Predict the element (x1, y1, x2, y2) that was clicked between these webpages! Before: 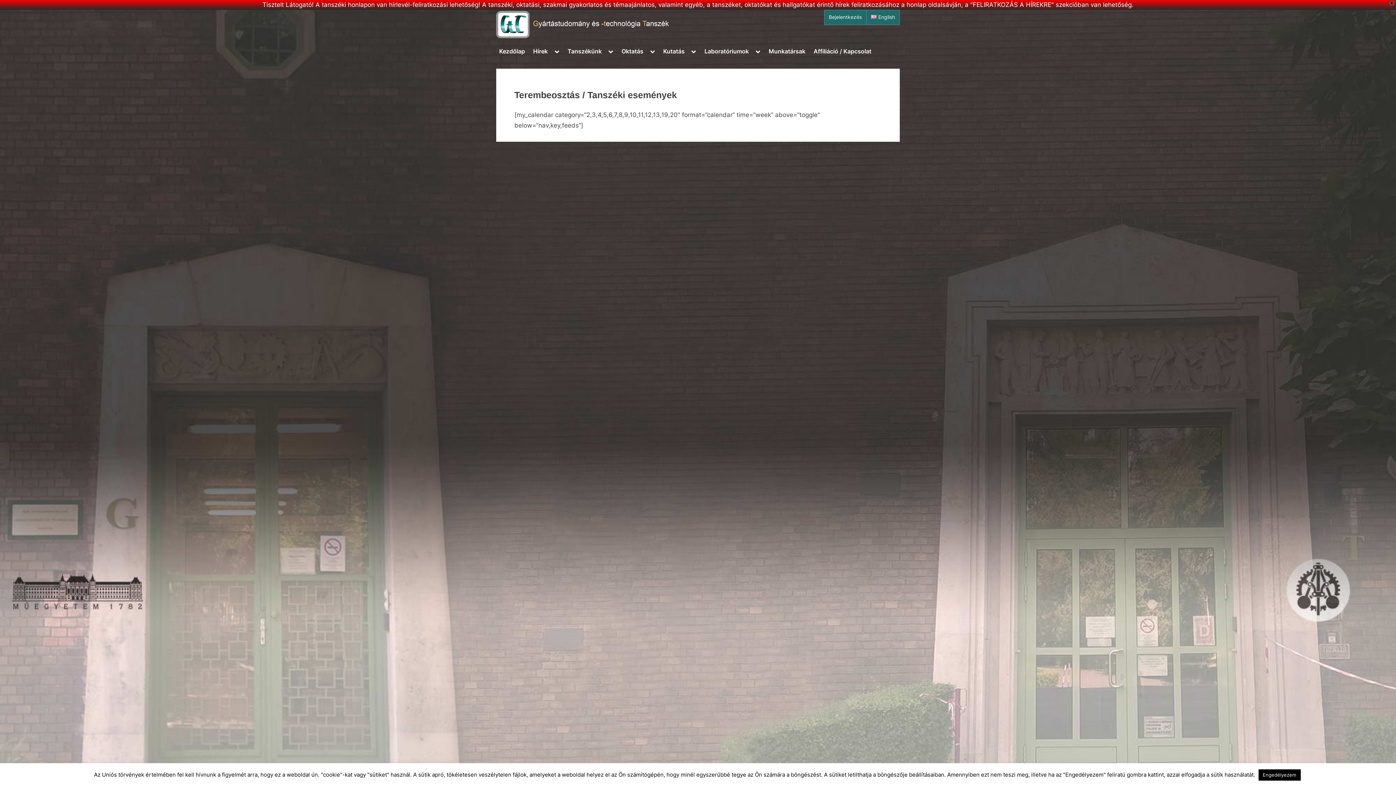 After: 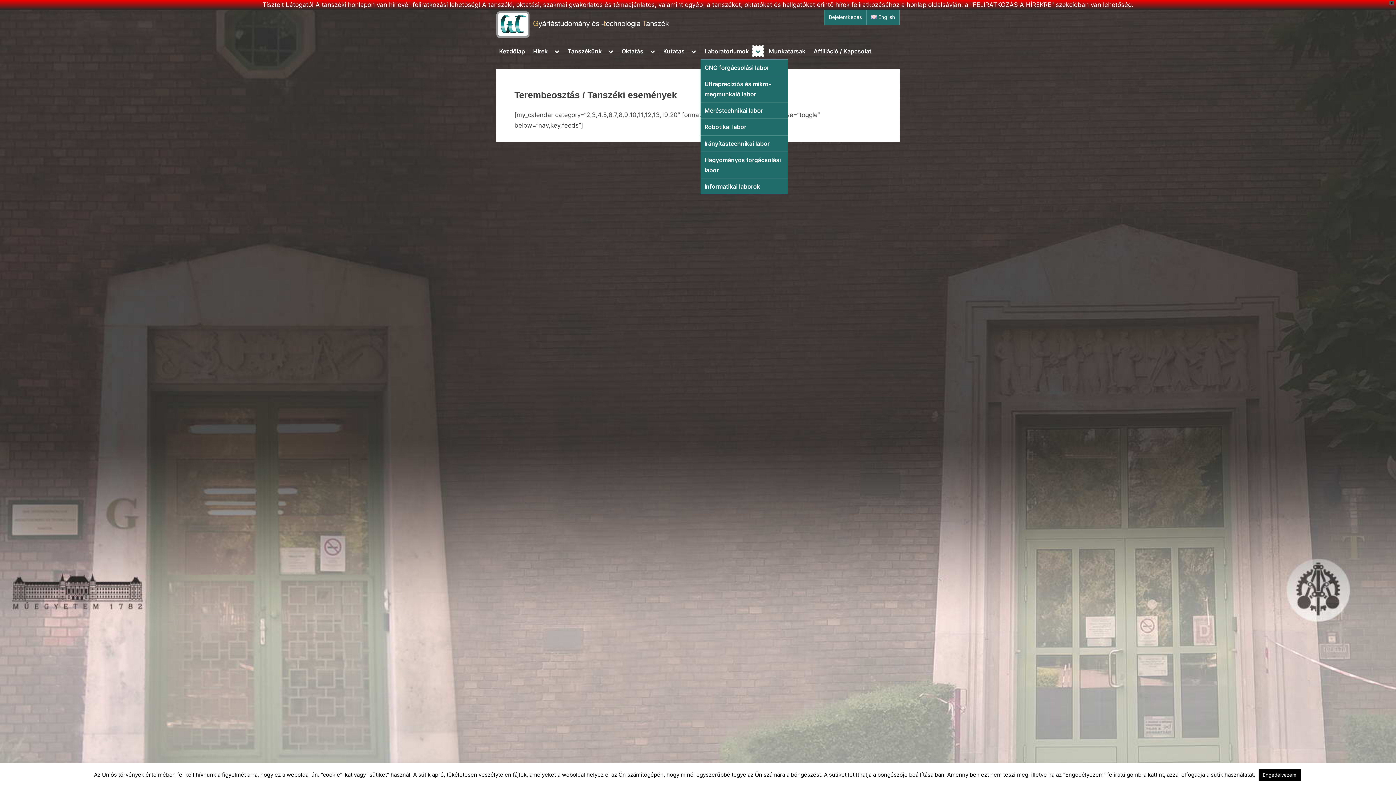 Action: label: Toggle sub-menu bbox: (752, 46, 763, 56)